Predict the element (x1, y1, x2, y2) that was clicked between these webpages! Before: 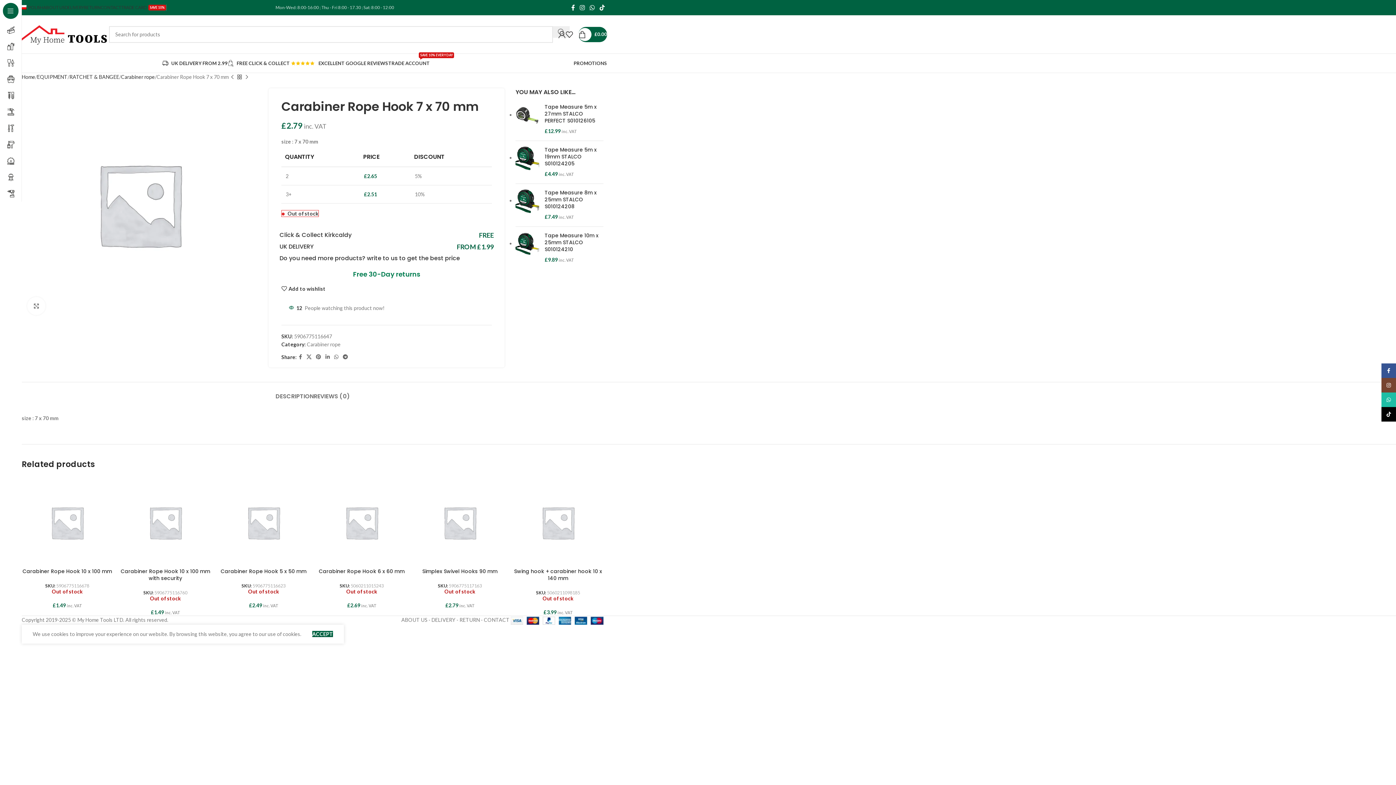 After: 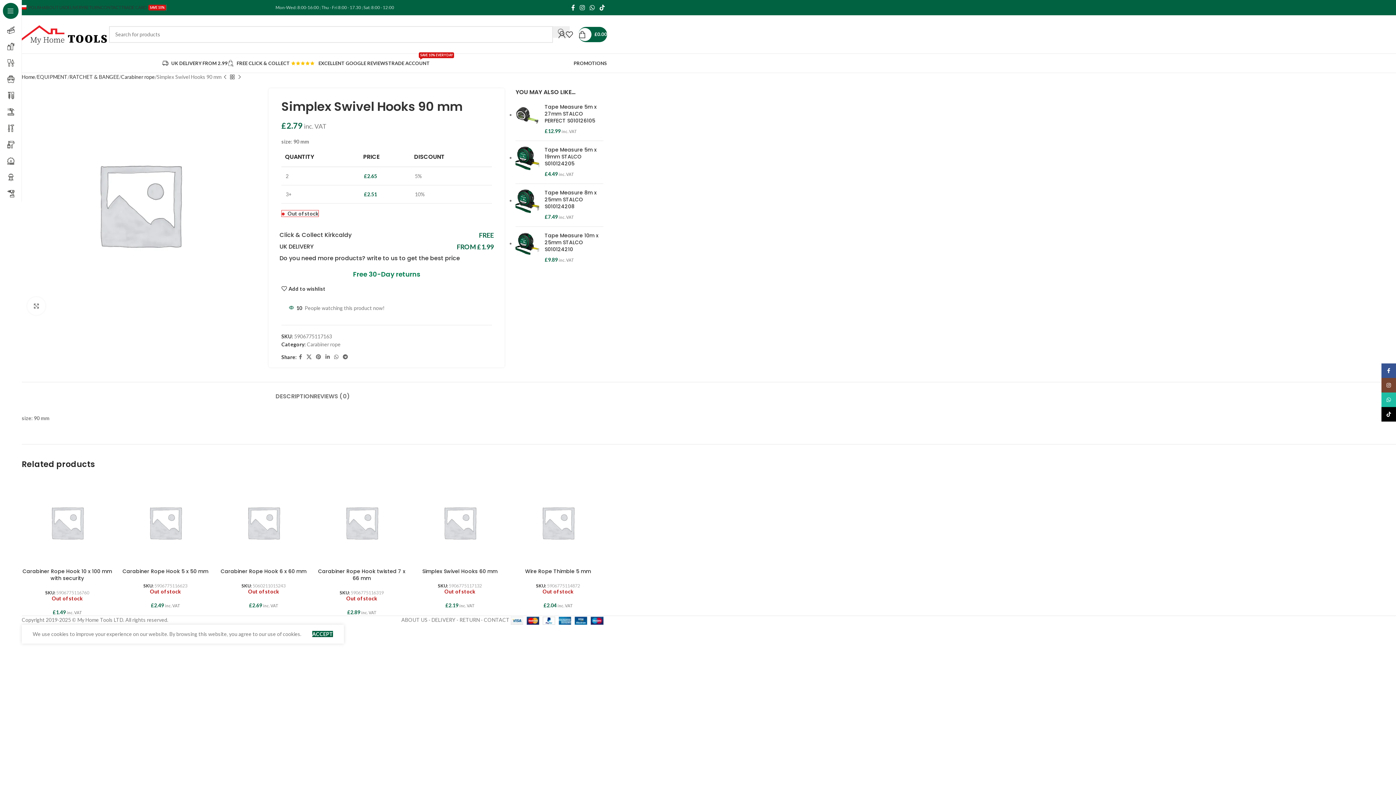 Action: bbox: (414, 477, 505, 568)